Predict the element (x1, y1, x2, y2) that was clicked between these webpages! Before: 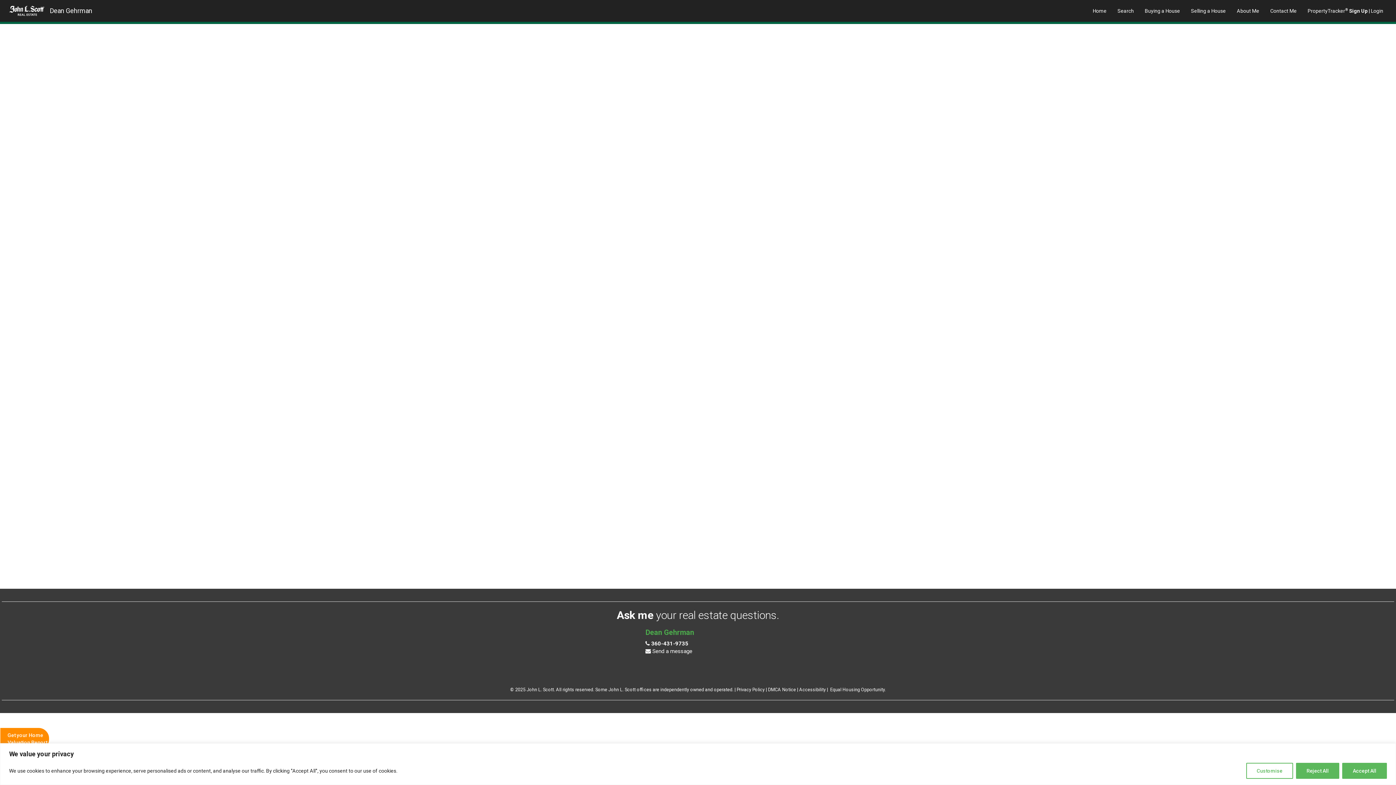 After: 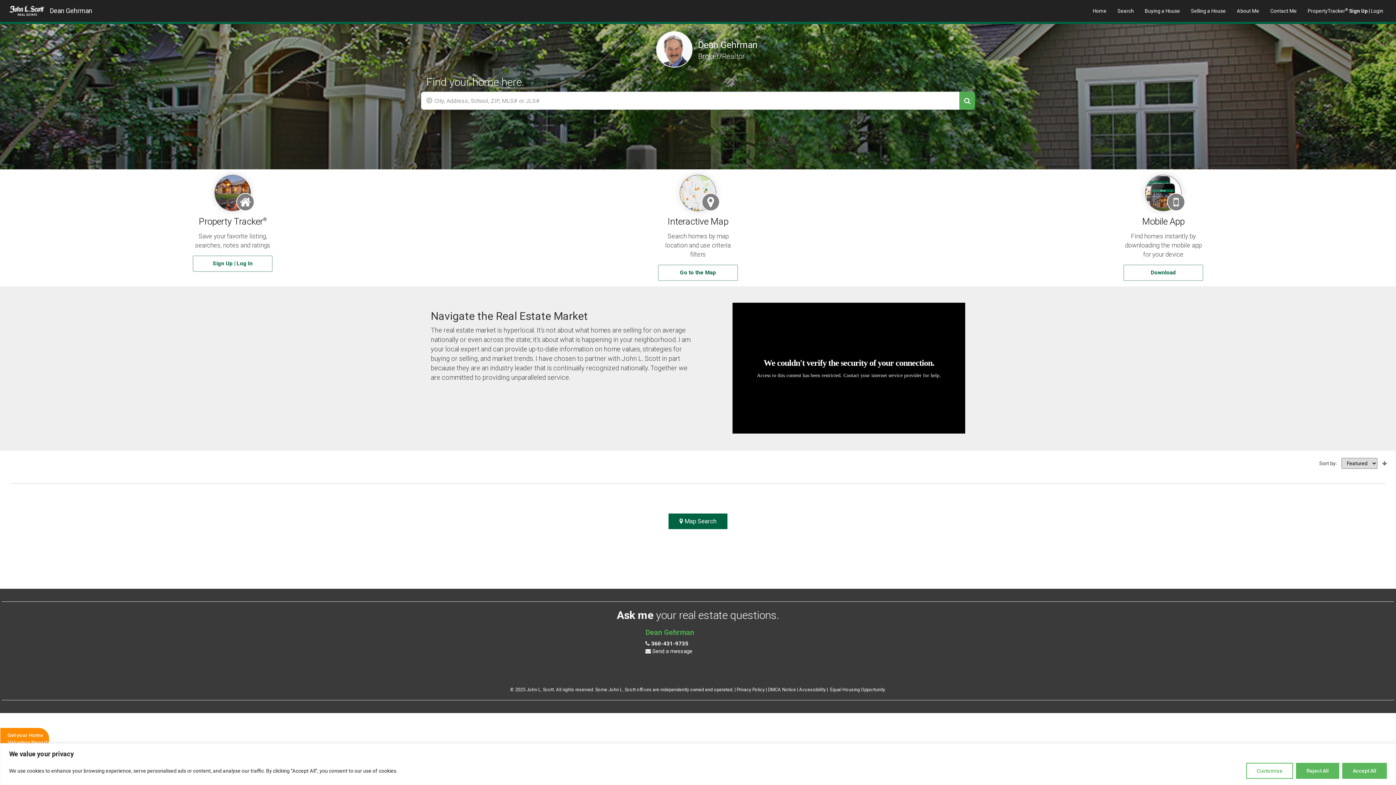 Action: label: Home bbox: (1087, 0, 1112, 21)